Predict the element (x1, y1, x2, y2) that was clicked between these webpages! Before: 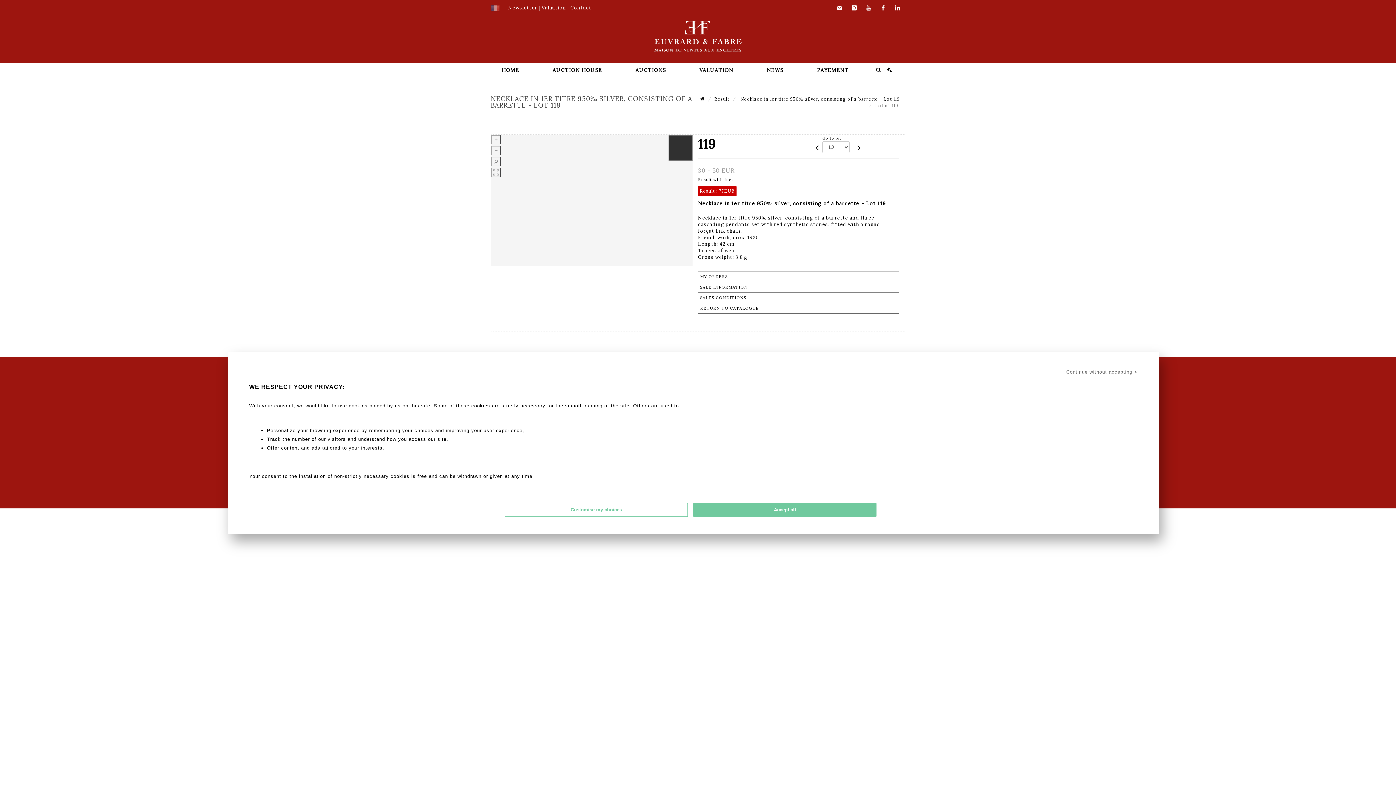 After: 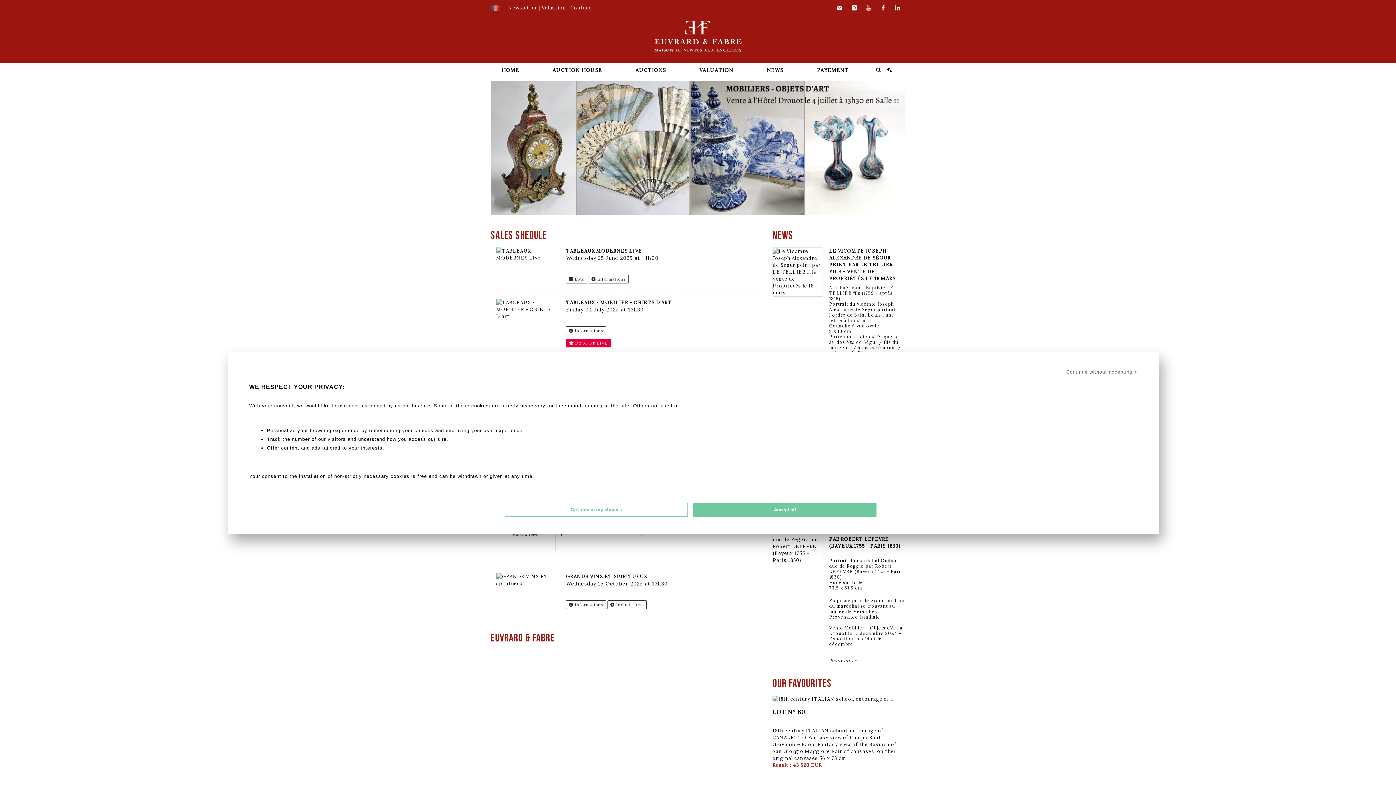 Action: bbox: (485, 62, 535, 76) label: HOME